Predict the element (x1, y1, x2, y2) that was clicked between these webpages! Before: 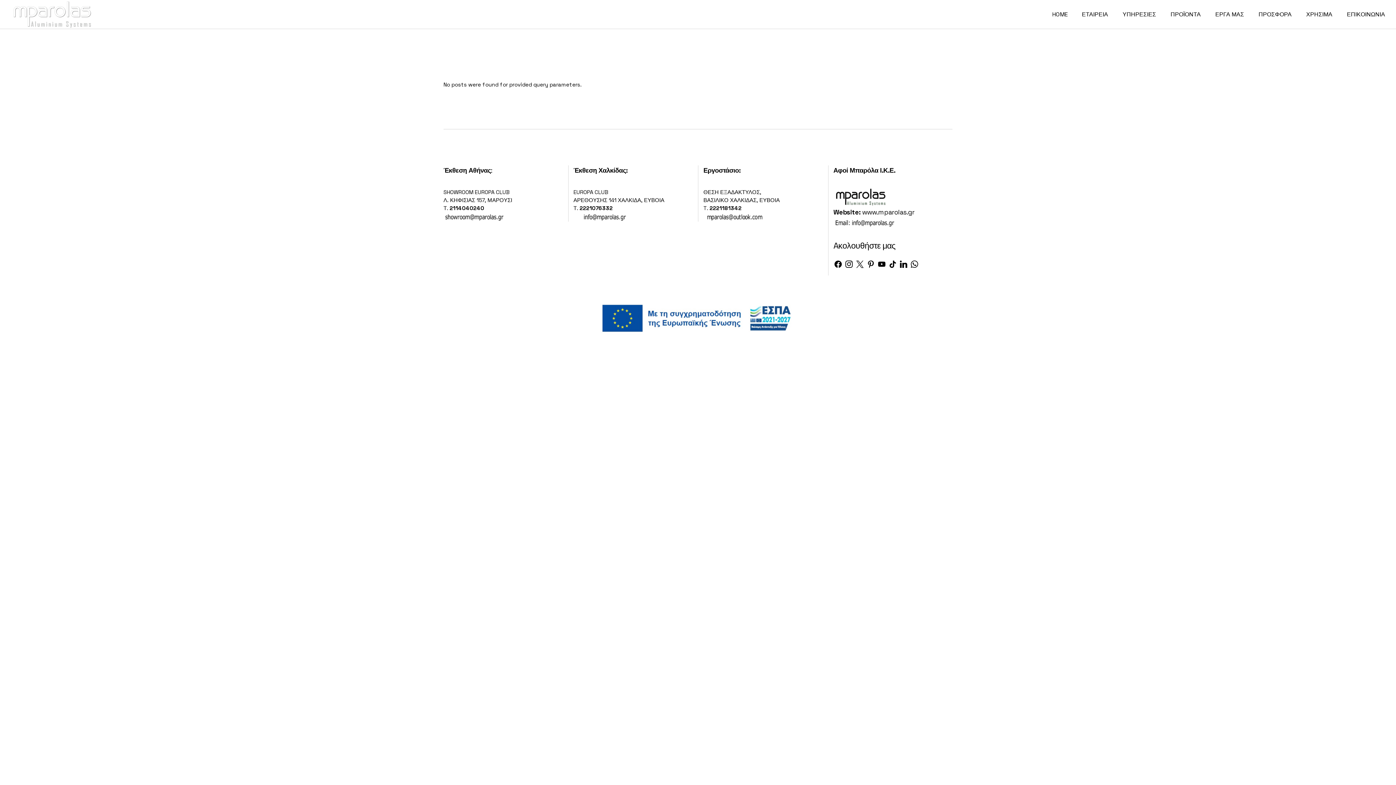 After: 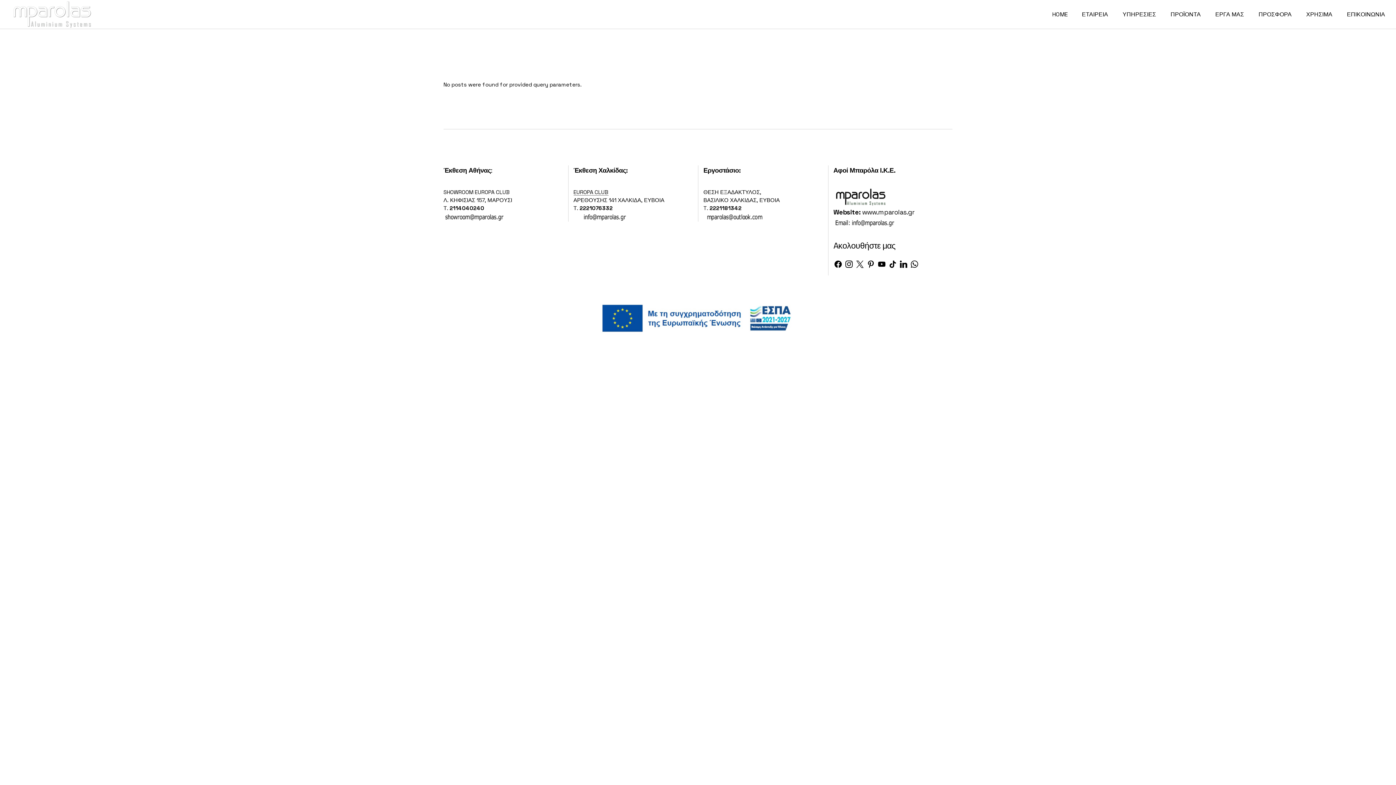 Action: bbox: (573, 188, 608, 195) label: EUROPA CLUB